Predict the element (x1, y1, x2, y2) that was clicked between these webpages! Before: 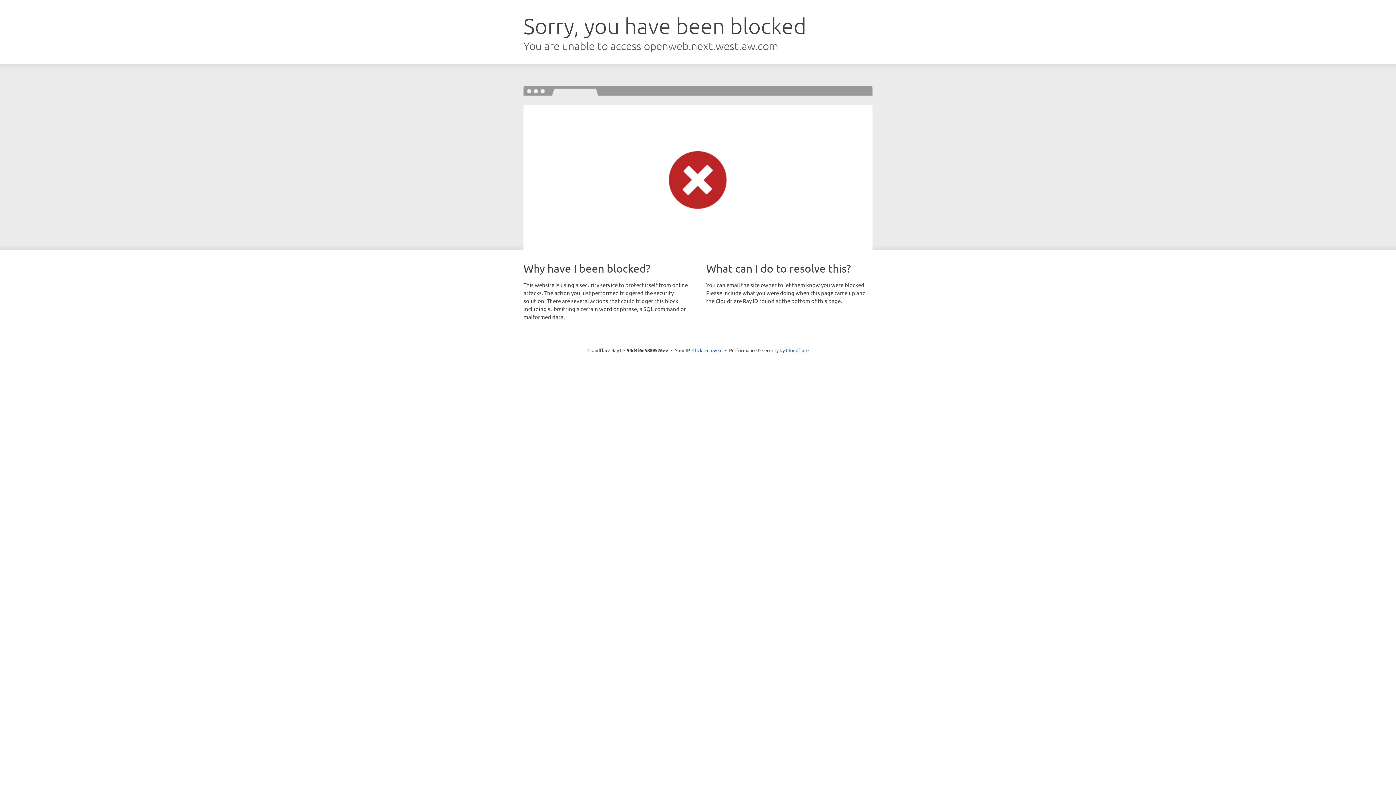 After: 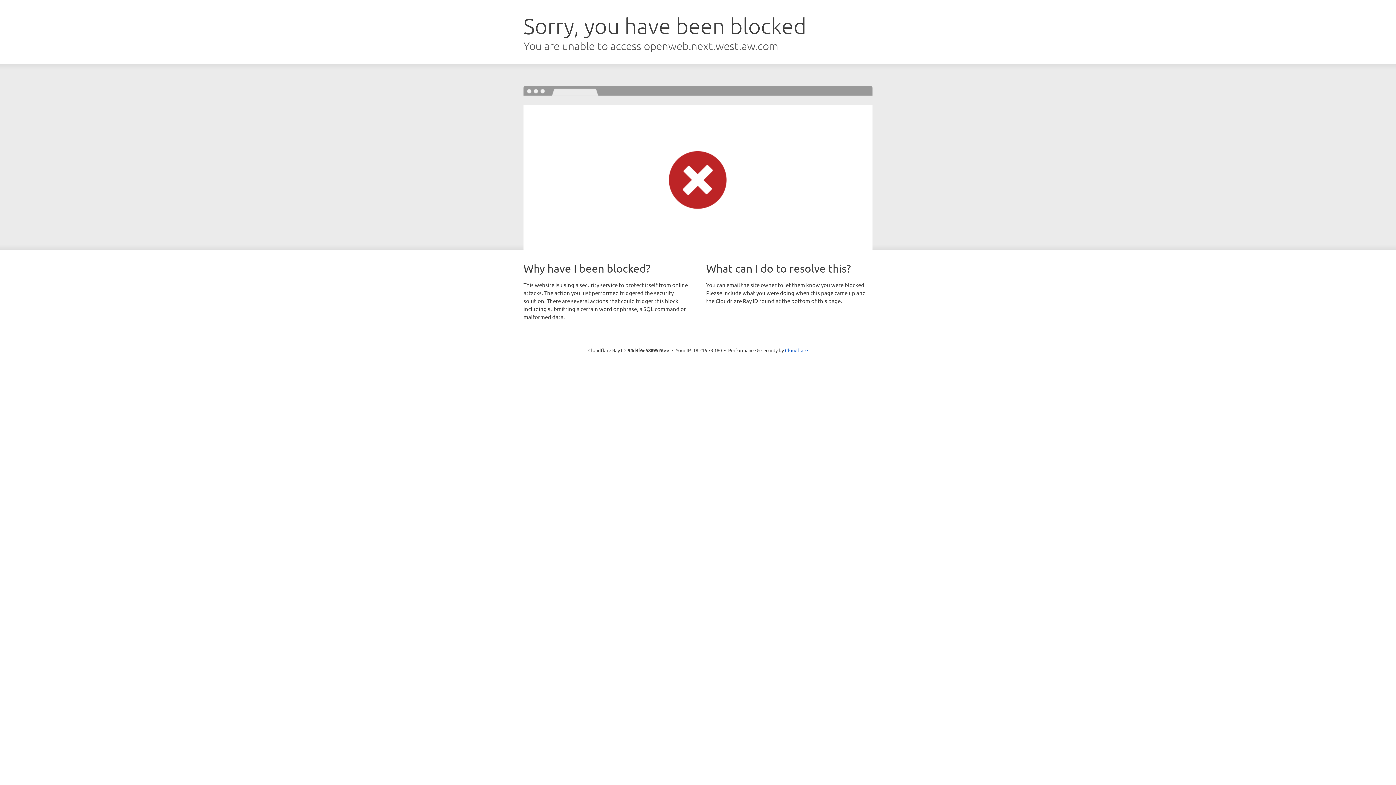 Action: label: Click to reveal bbox: (692, 346, 722, 353)